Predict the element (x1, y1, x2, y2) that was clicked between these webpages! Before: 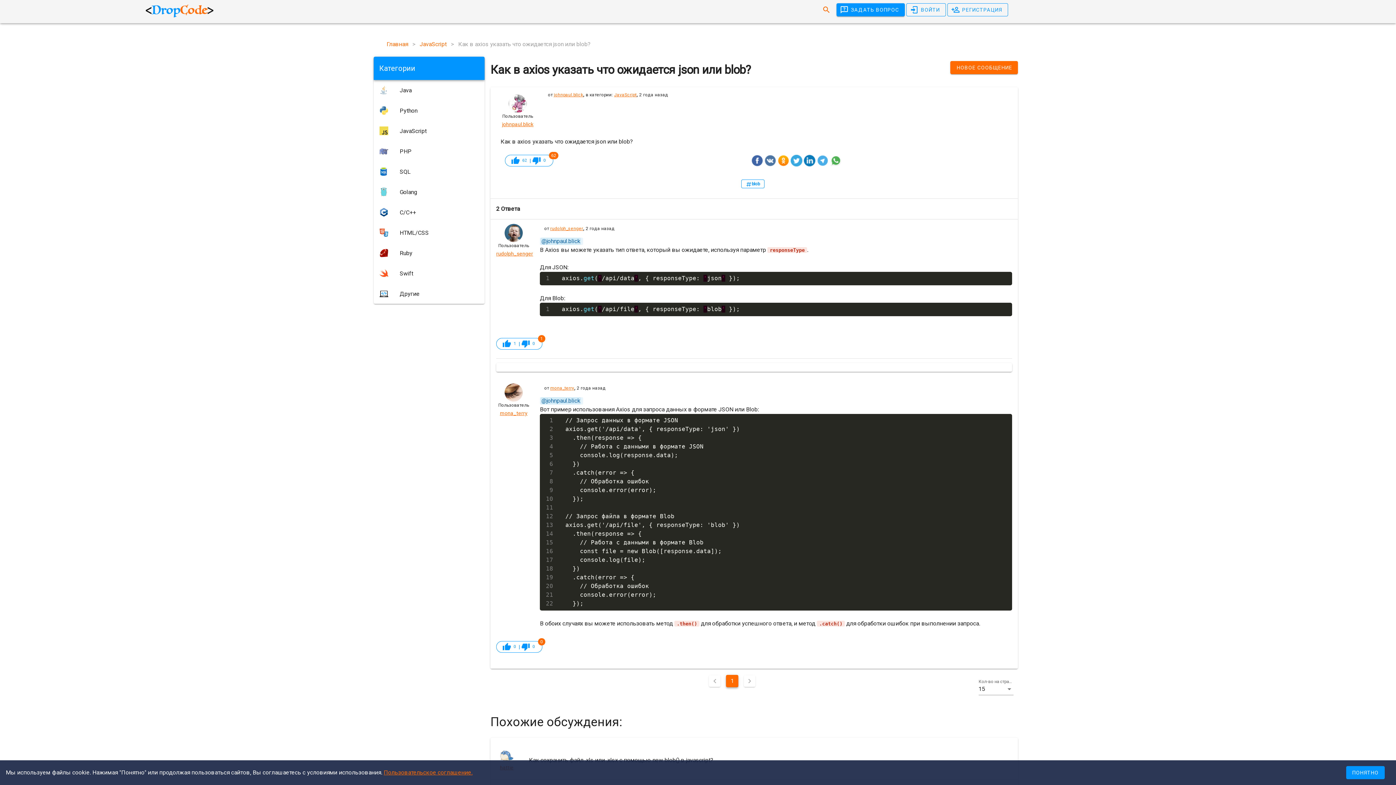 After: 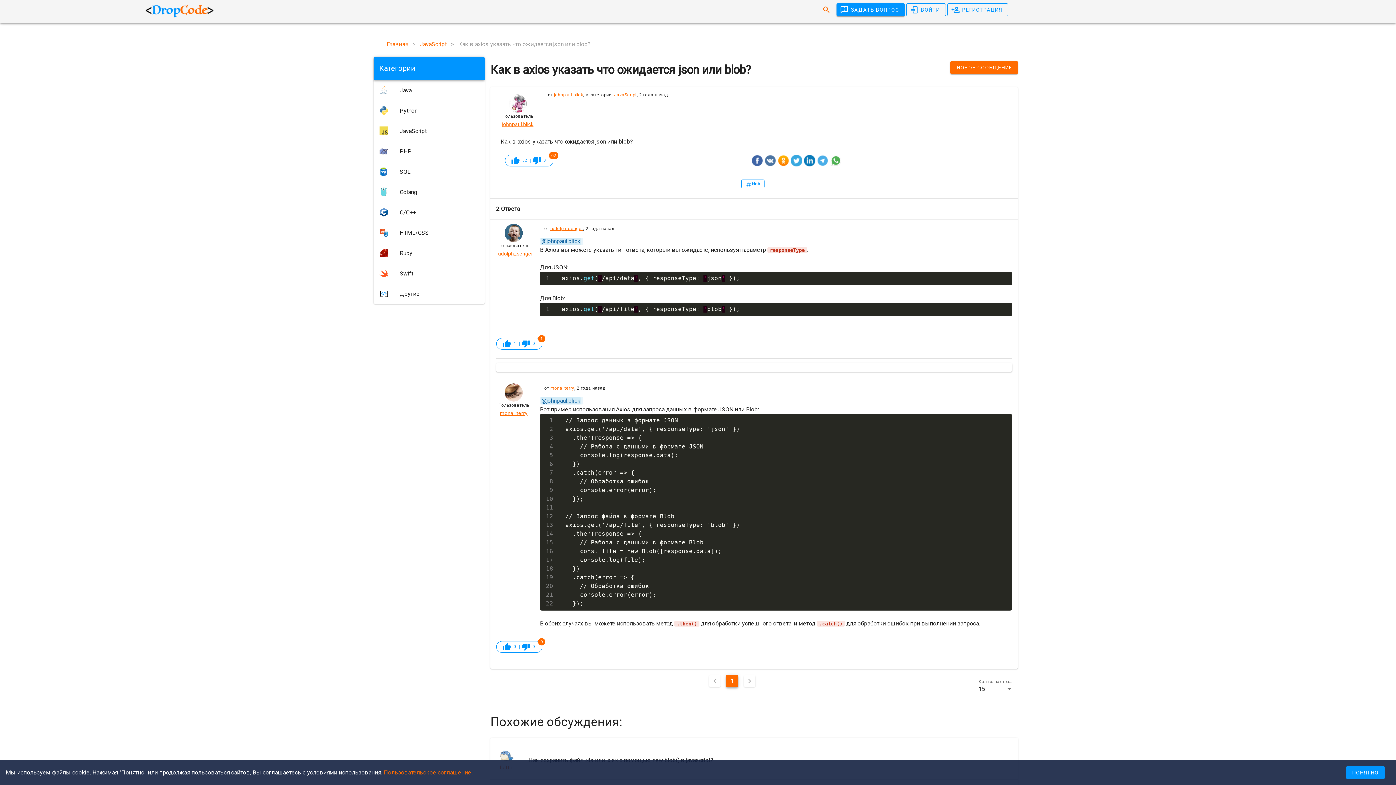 Action: bbox: (830, 154, 841, 166)